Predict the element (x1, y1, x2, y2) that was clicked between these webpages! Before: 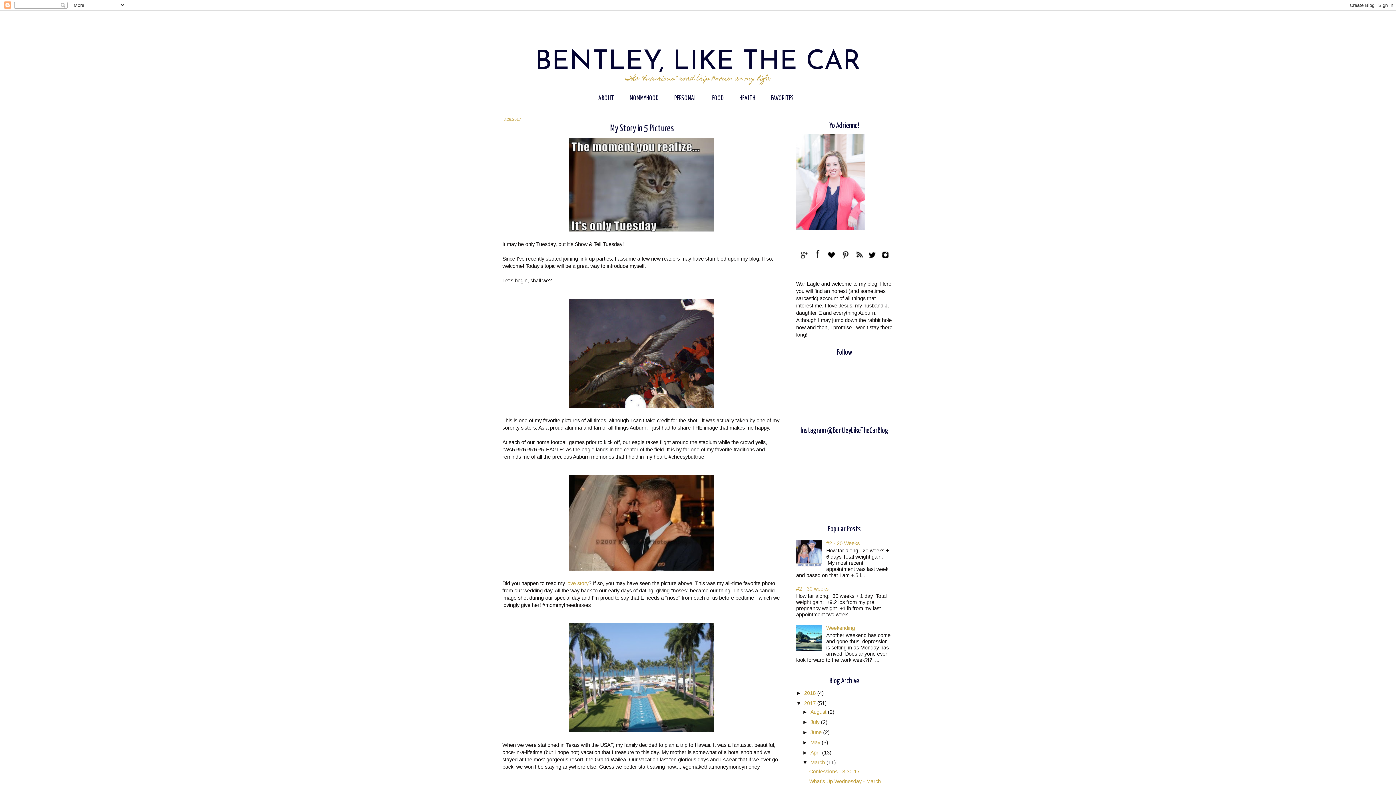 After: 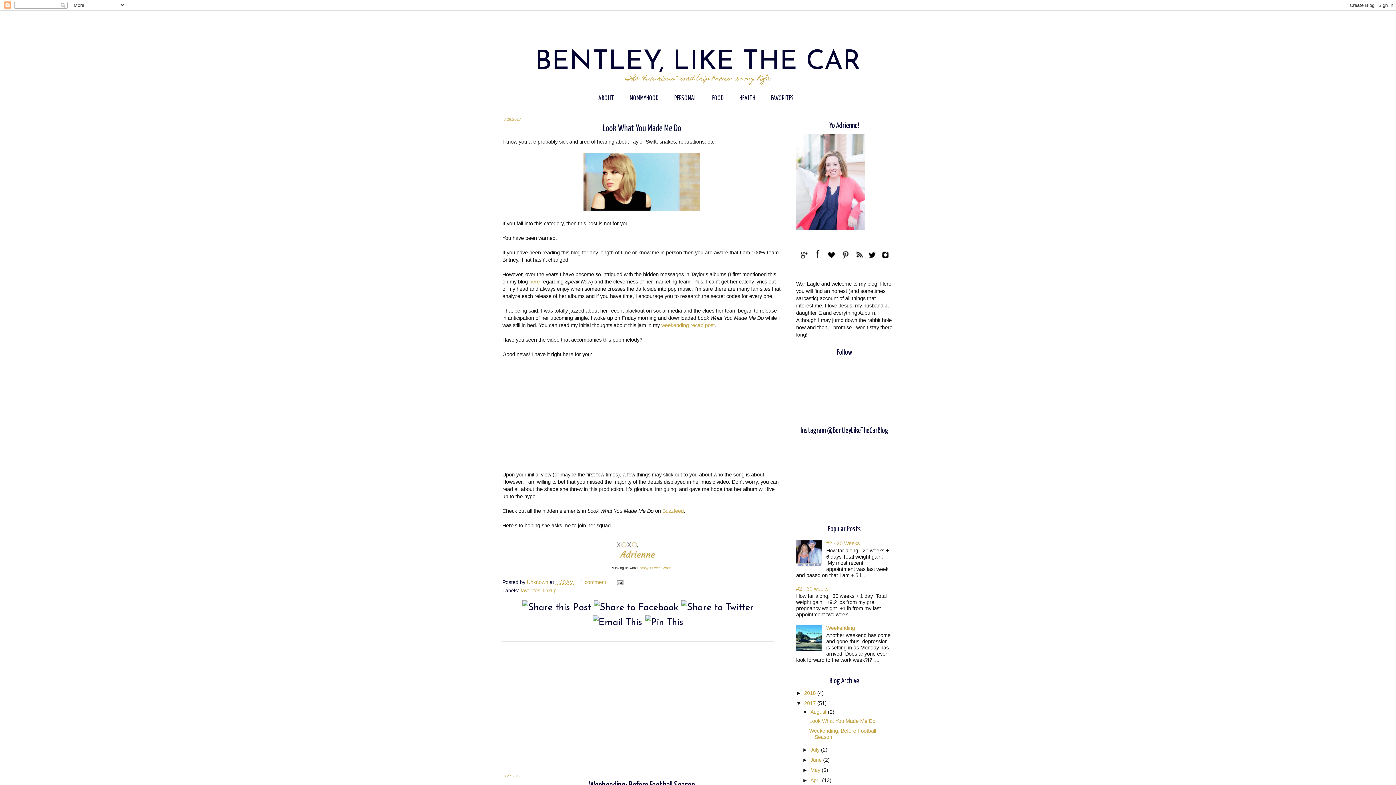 Action: bbox: (810, 709, 828, 715) label: August 